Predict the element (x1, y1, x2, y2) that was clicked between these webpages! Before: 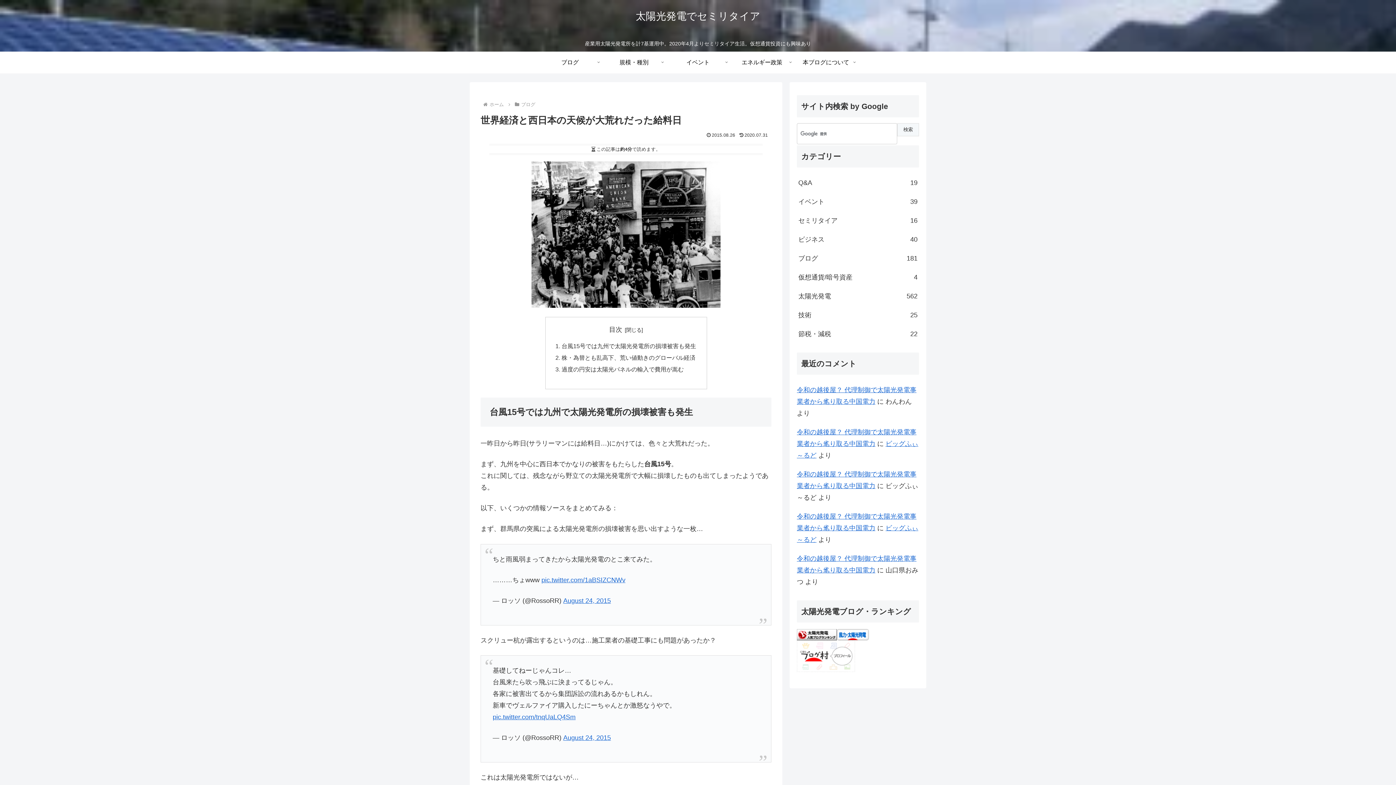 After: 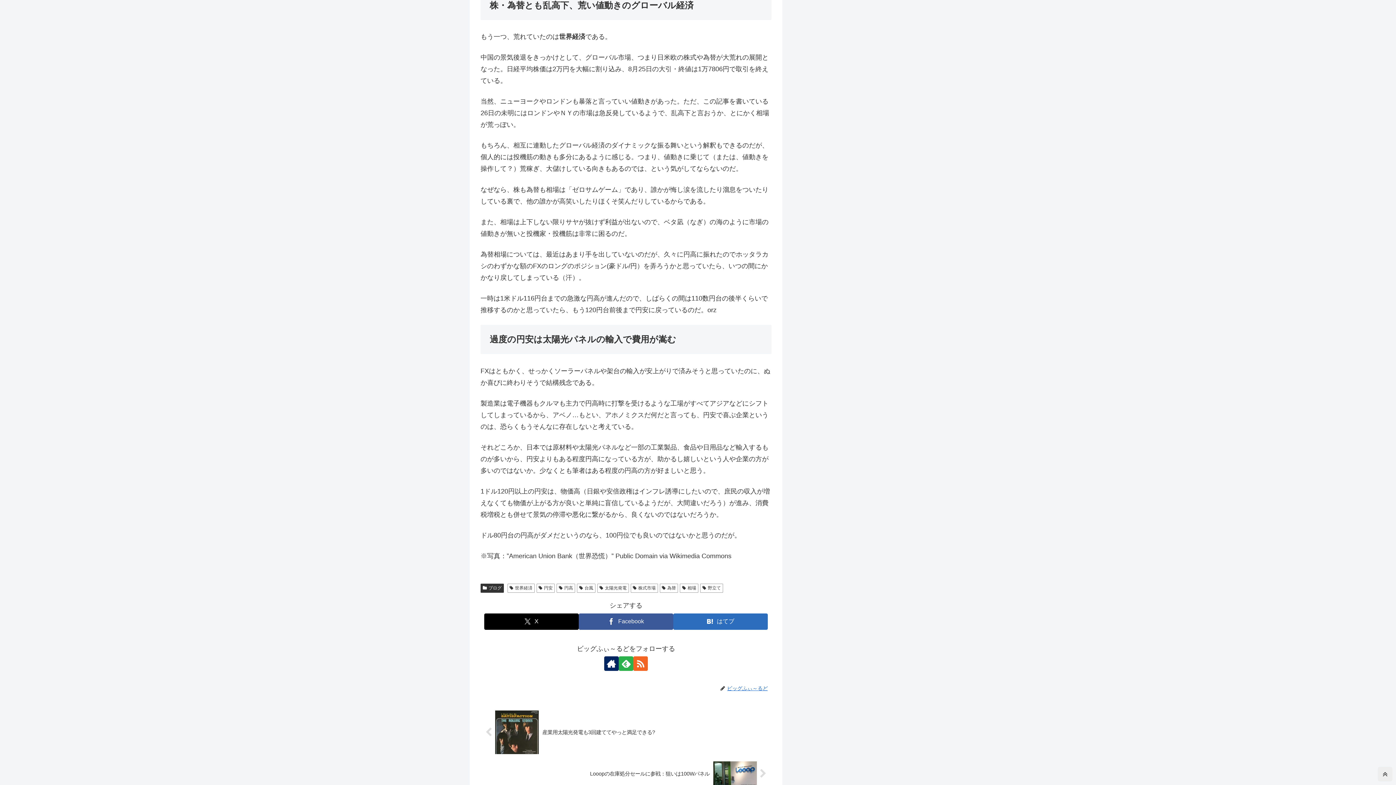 Action: bbox: (561, 354, 695, 361) label: 株・為替とも乱高下、荒い値動きのグローバル経済